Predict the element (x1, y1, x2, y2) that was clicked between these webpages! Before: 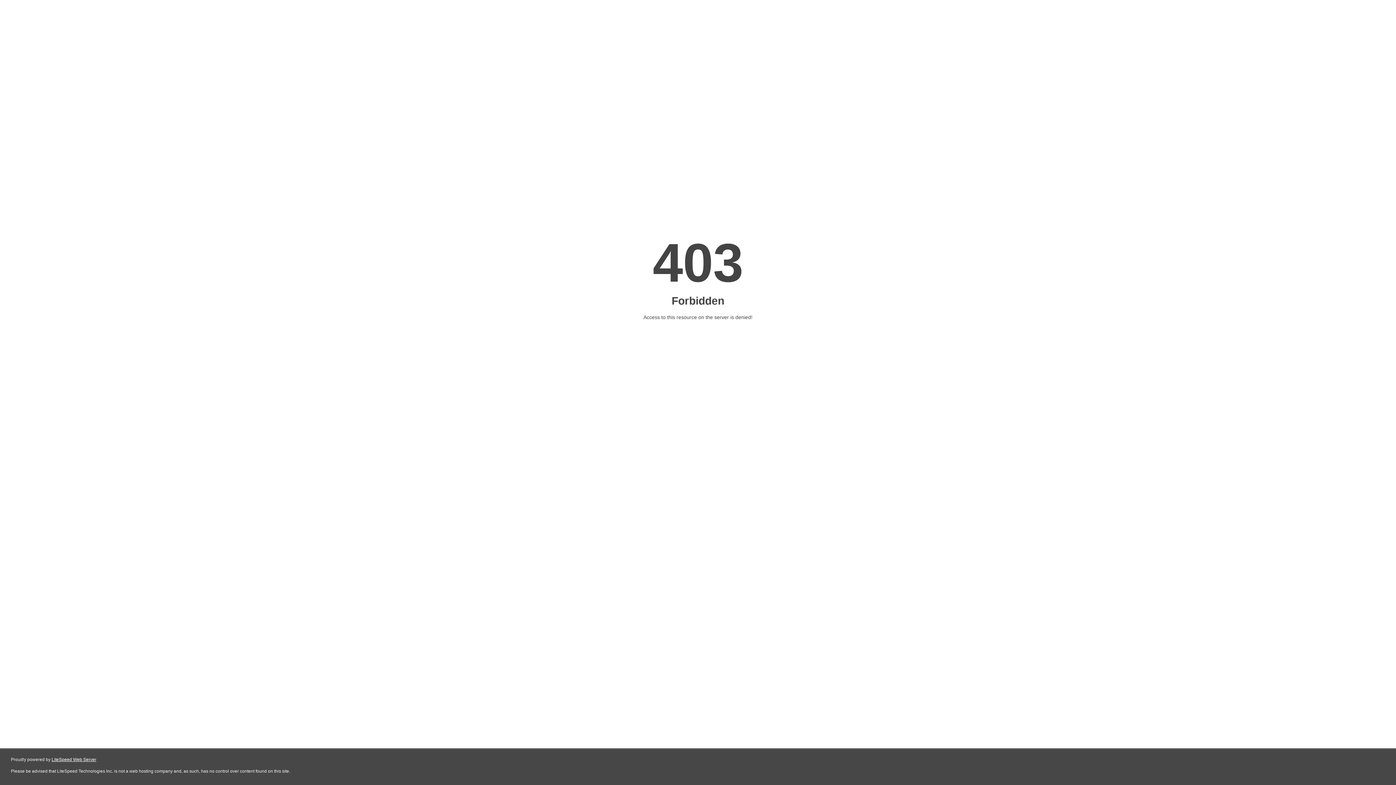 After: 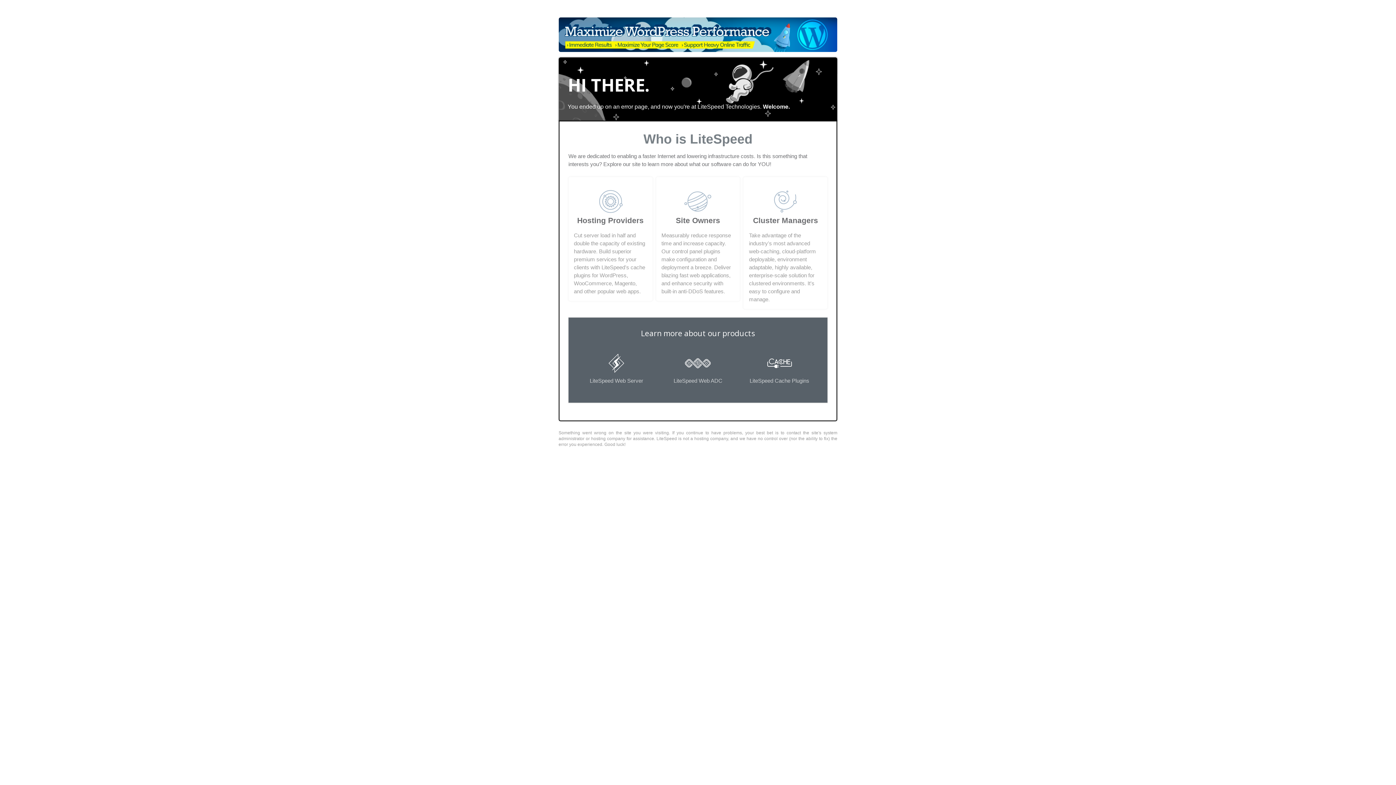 Action: bbox: (51, 757, 96, 762) label: LiteSpeed Web Server